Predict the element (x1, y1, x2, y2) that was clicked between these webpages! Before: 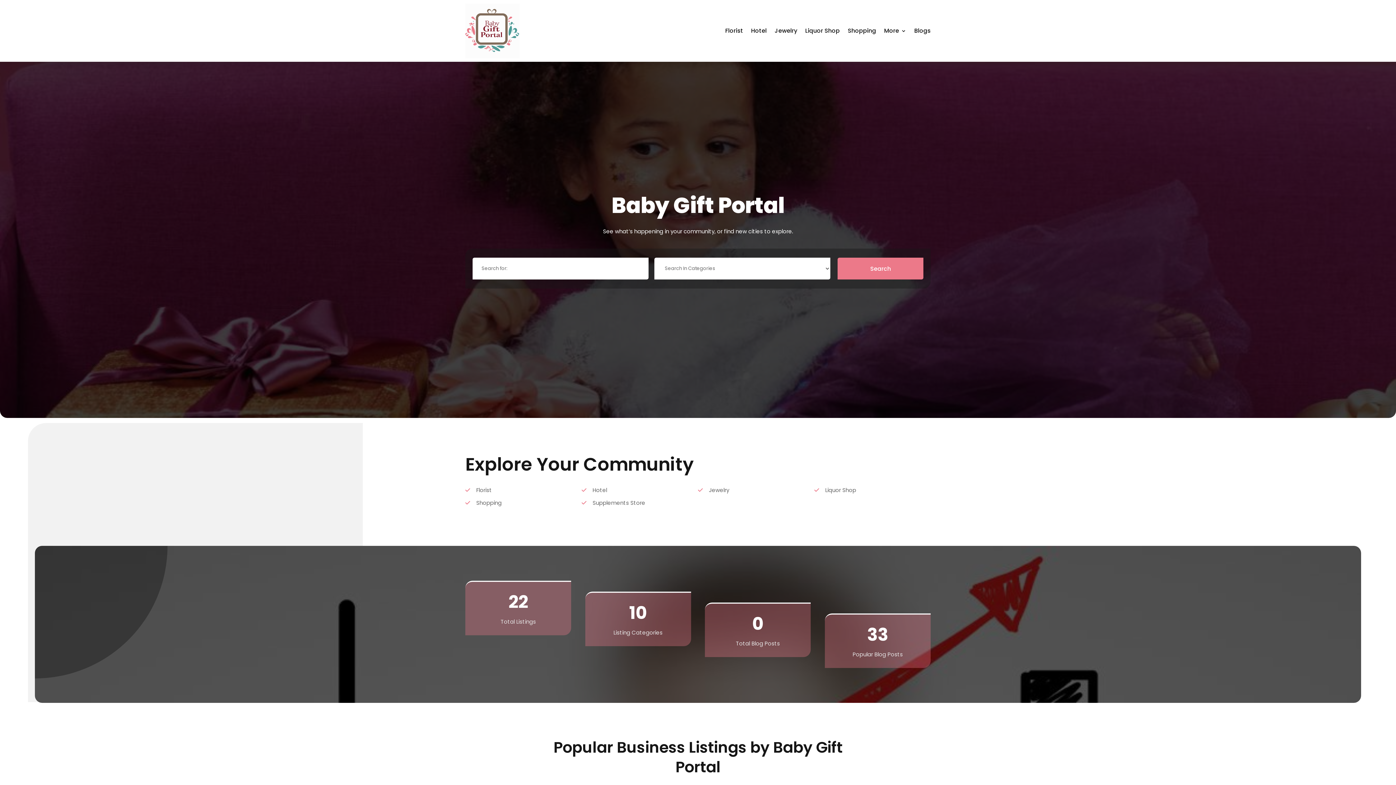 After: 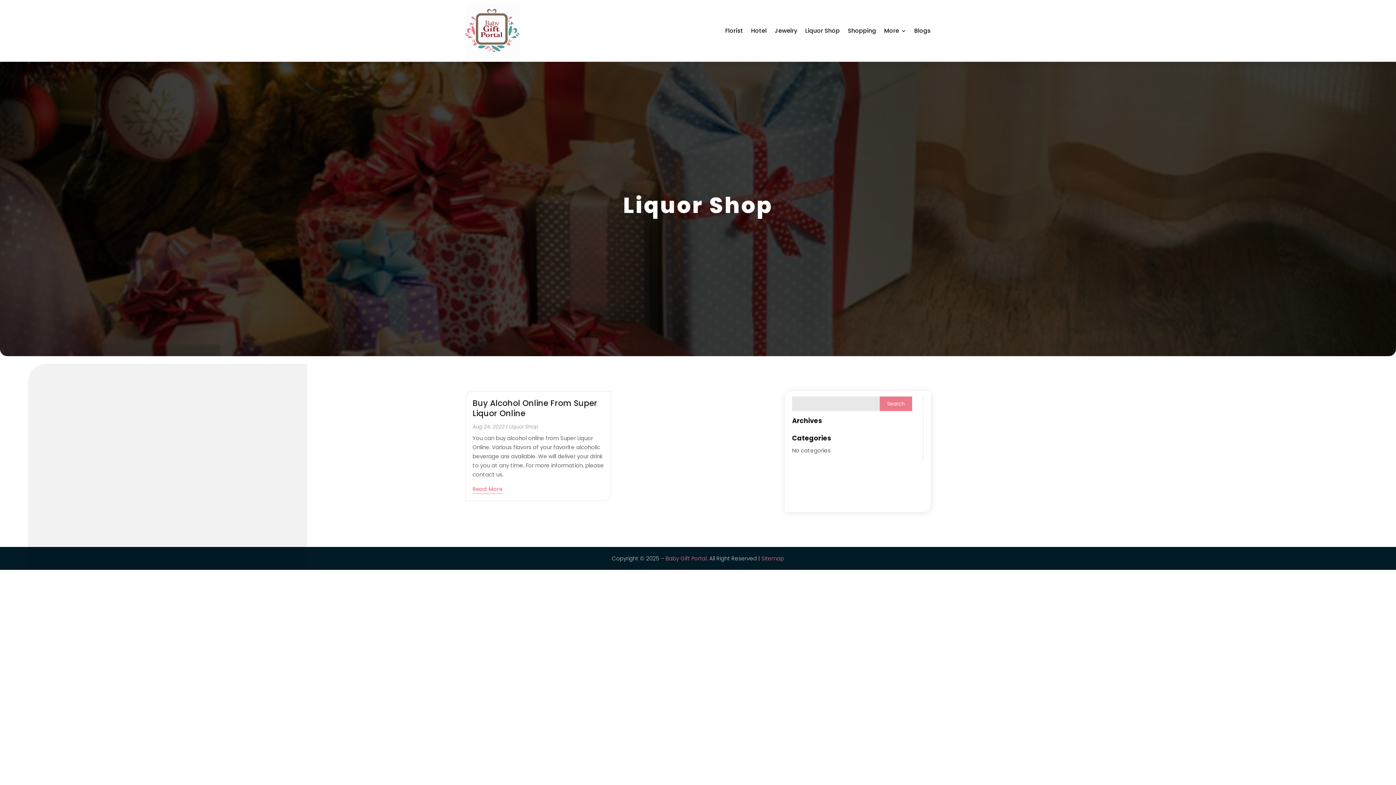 Action: bbox: (825, 486, 856, 494) label: Liquor Shop